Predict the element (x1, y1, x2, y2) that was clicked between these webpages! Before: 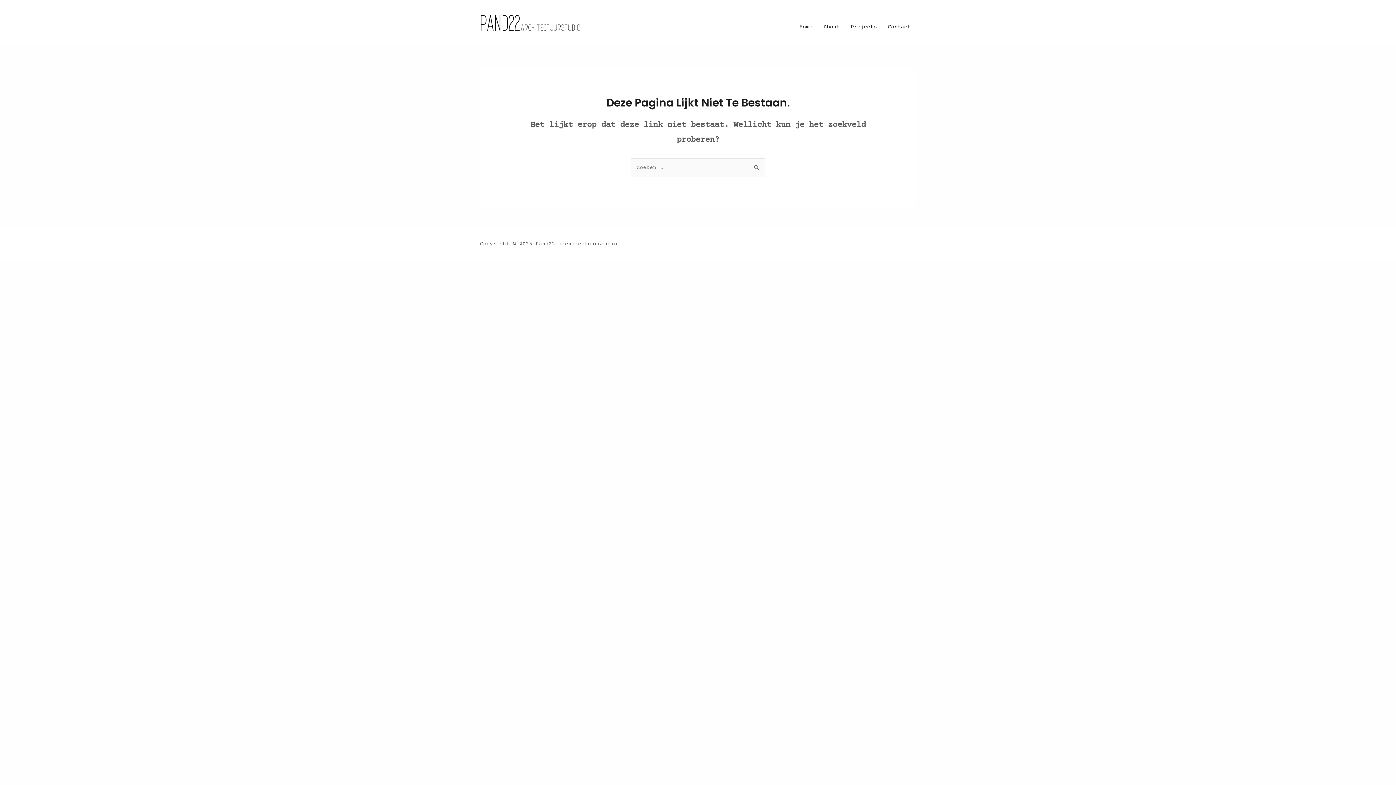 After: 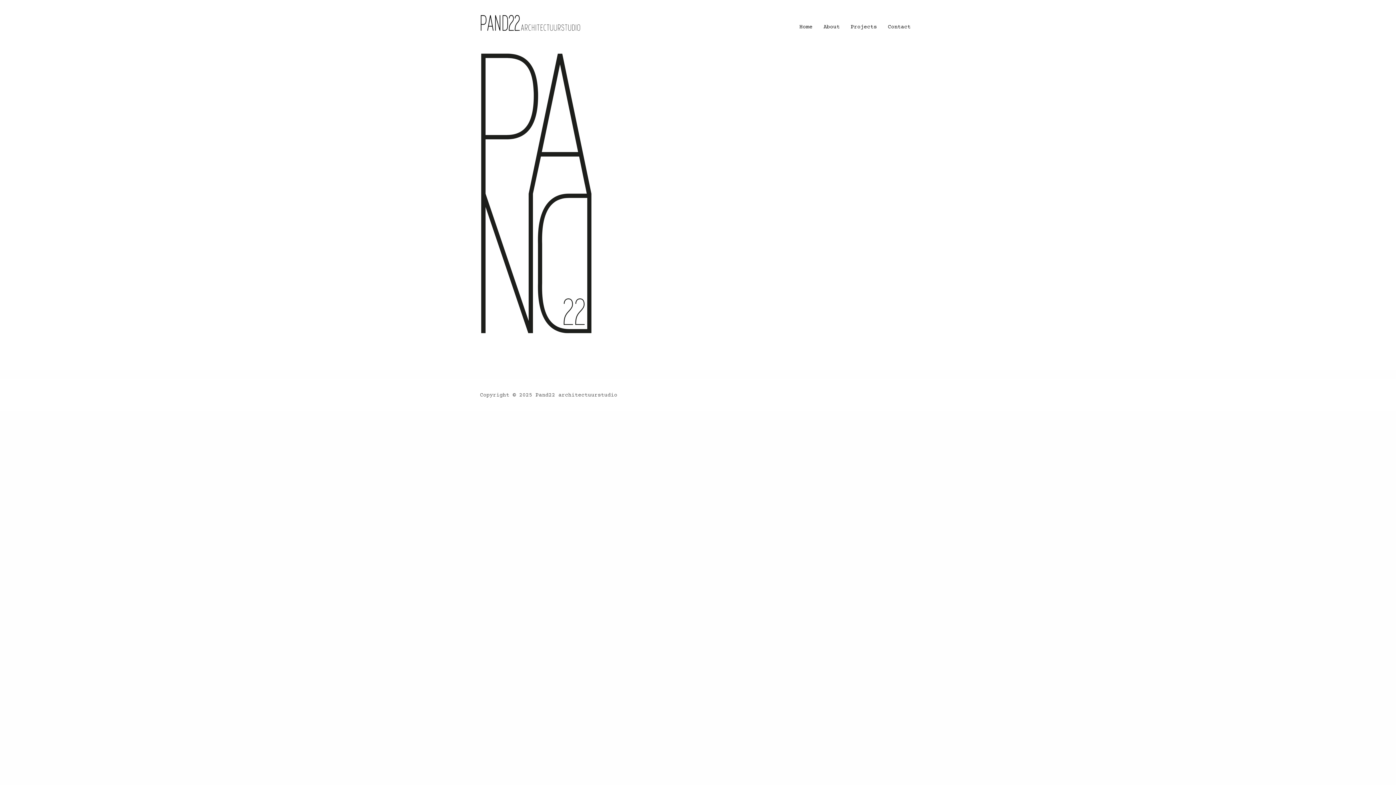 Action: bbox: (794, 5, 818, 40) label: Home